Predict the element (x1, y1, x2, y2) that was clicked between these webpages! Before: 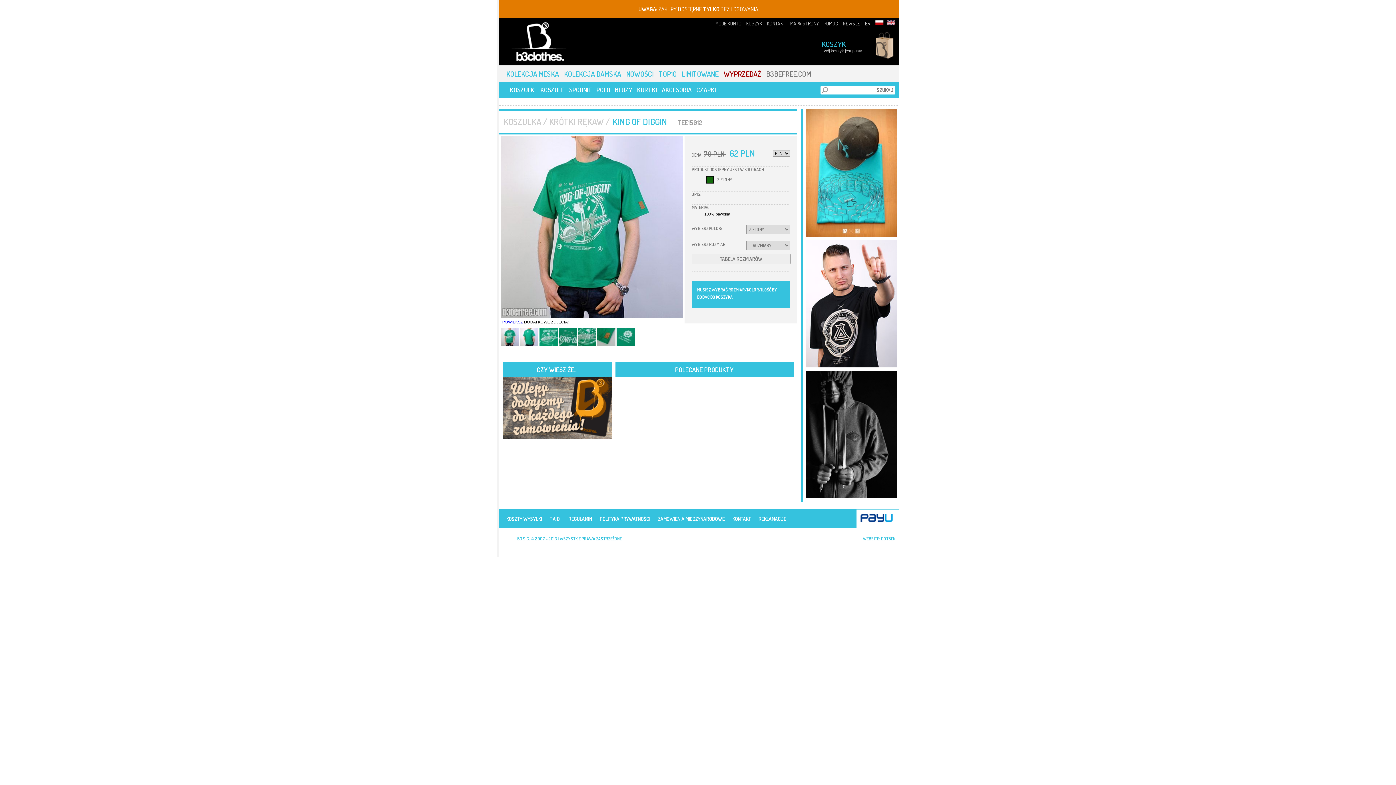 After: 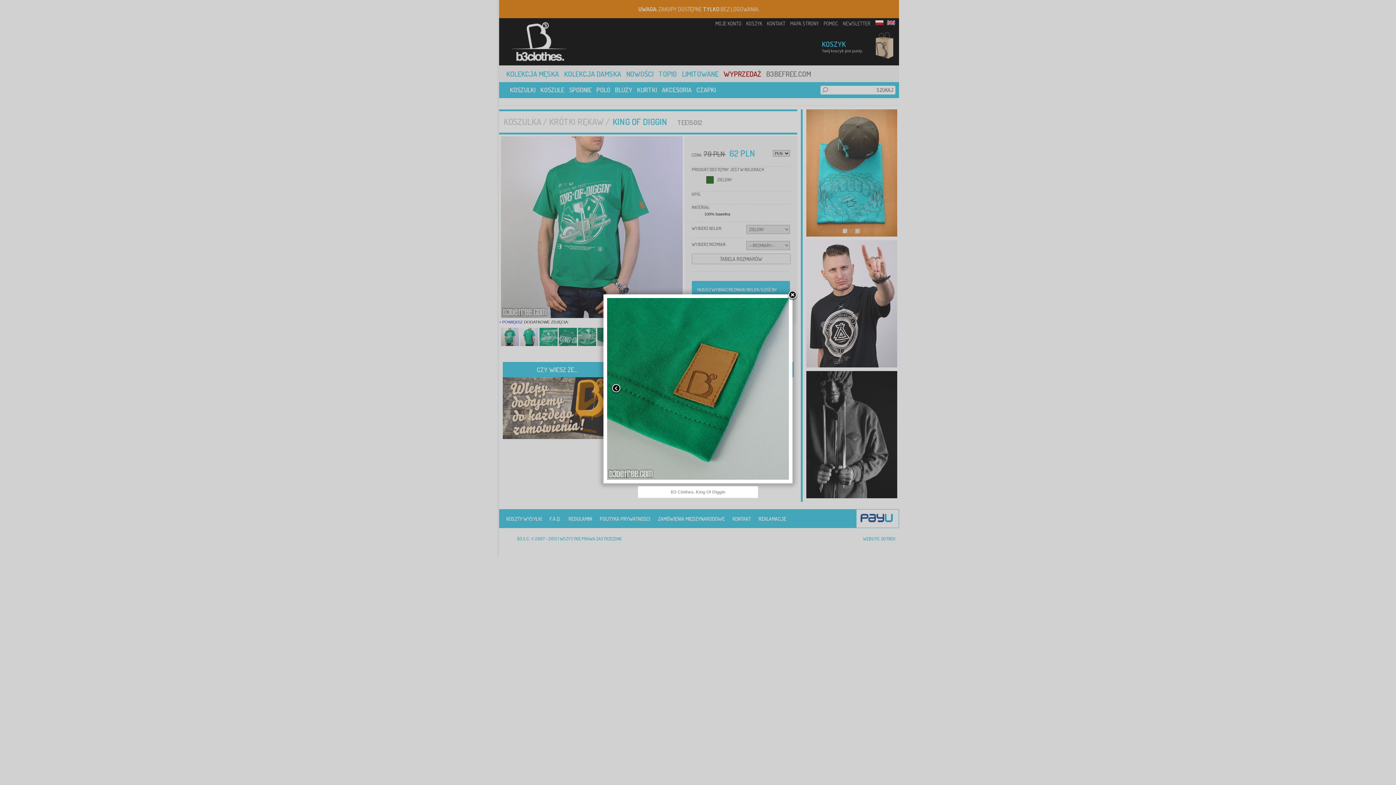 Action: bbox: (597, 342, 616, 346) label:  